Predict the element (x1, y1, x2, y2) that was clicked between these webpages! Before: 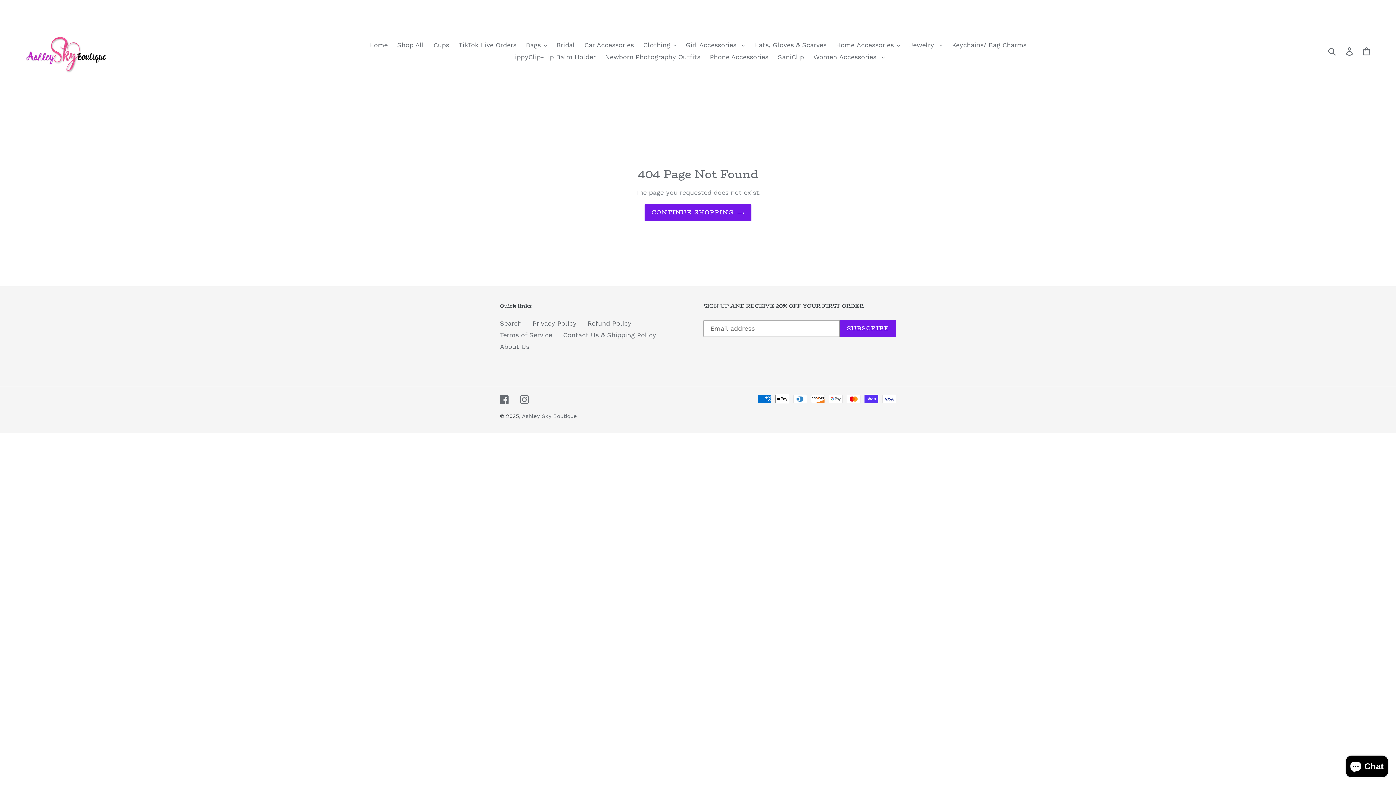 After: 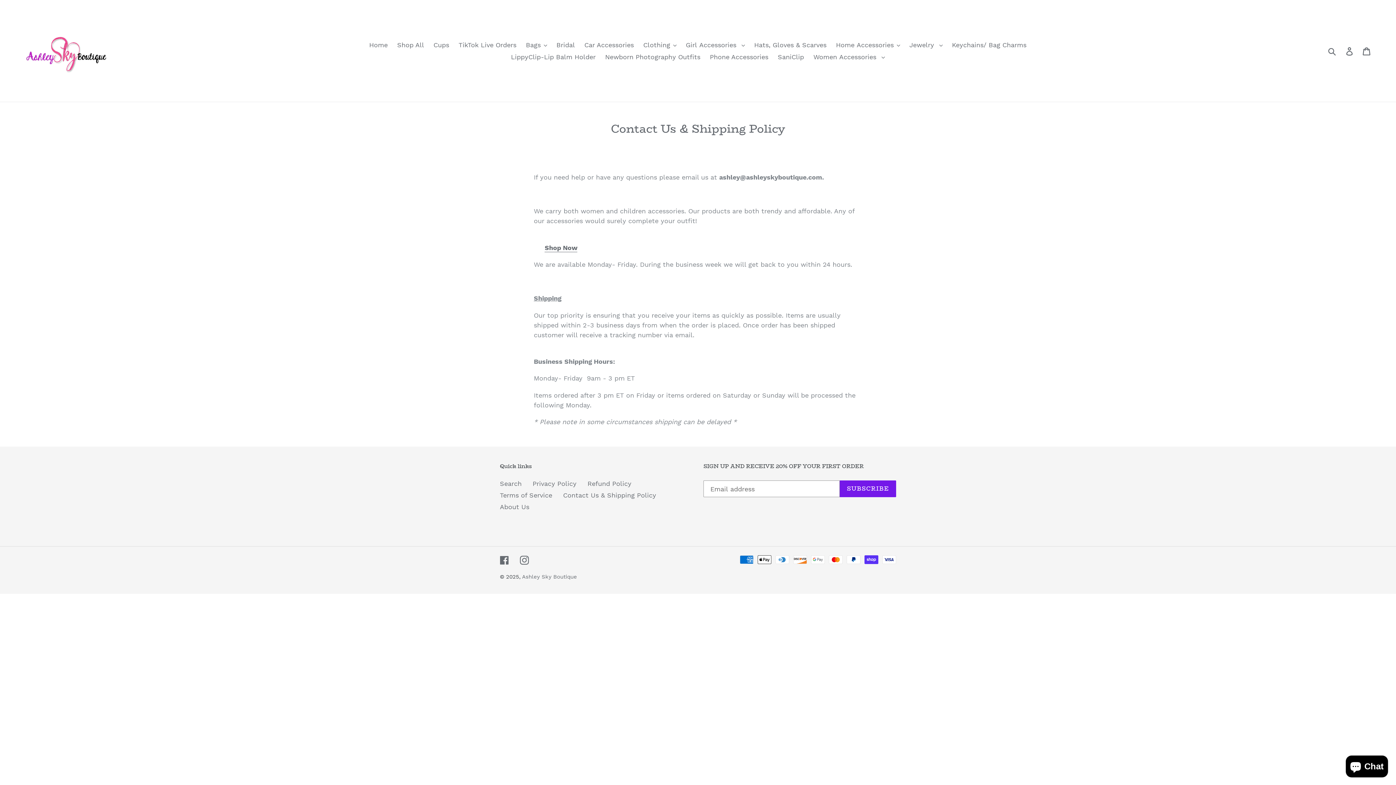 Action: bbox: (563, 331, 656, 338) label: Contact Us & Shipping Policy